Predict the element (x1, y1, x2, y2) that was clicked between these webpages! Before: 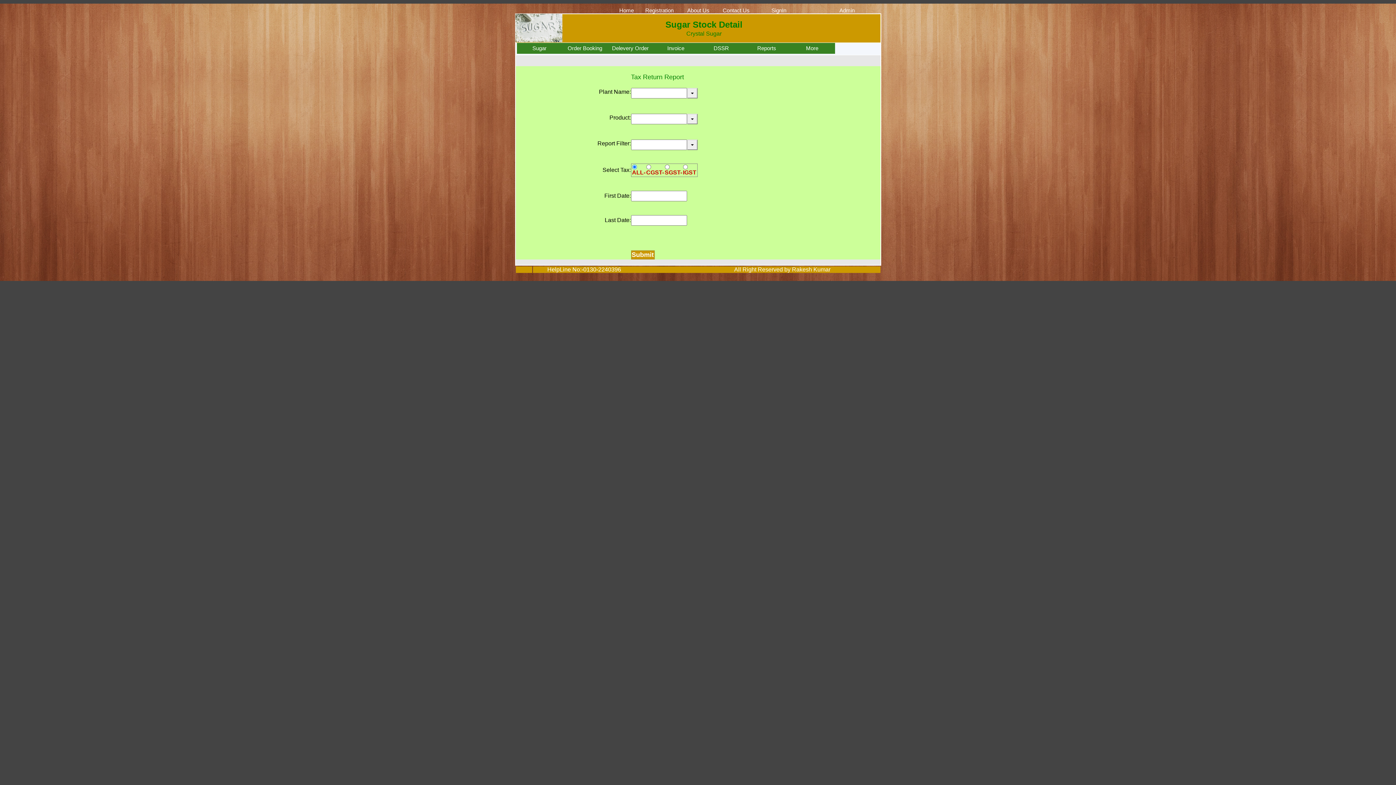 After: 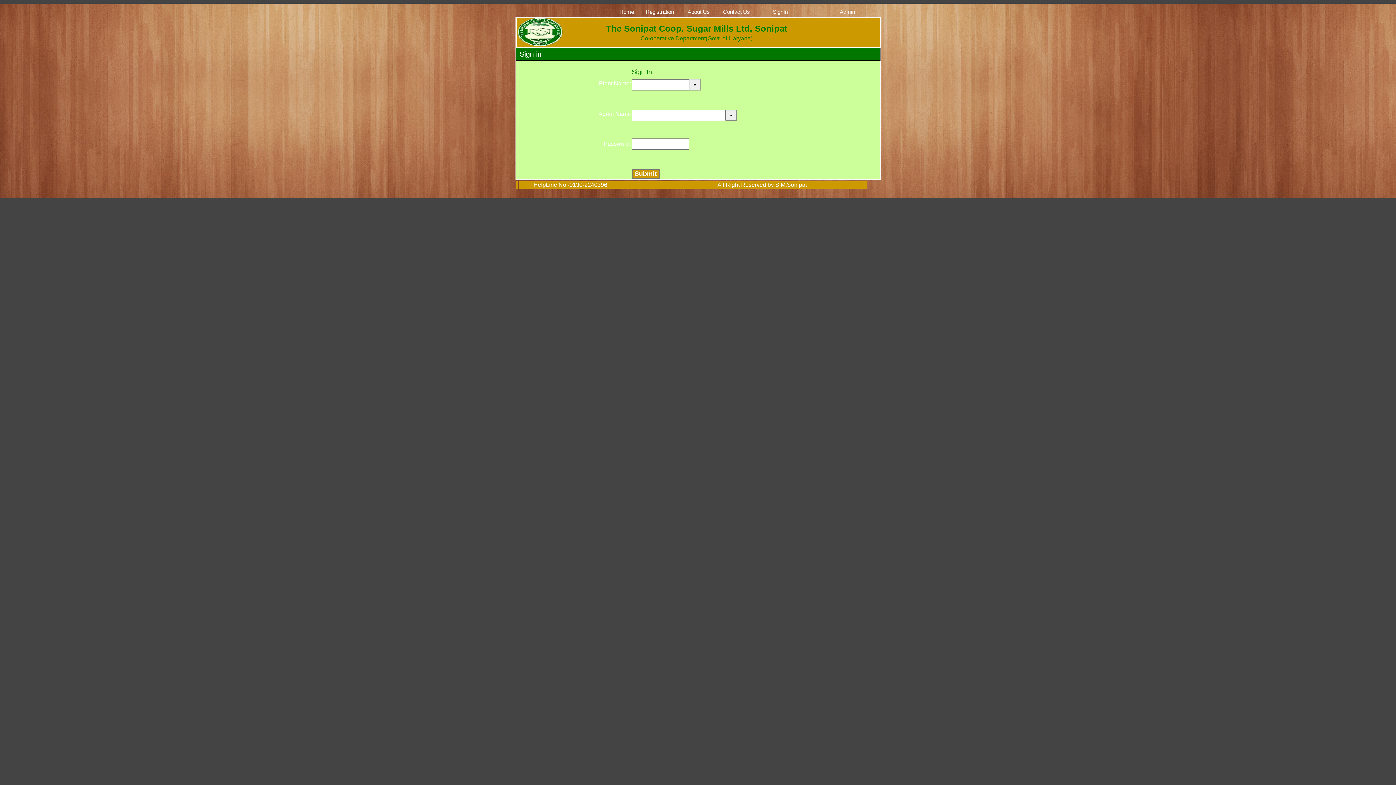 Action: label: SignIn bbox: (771, 7, 786, 13)